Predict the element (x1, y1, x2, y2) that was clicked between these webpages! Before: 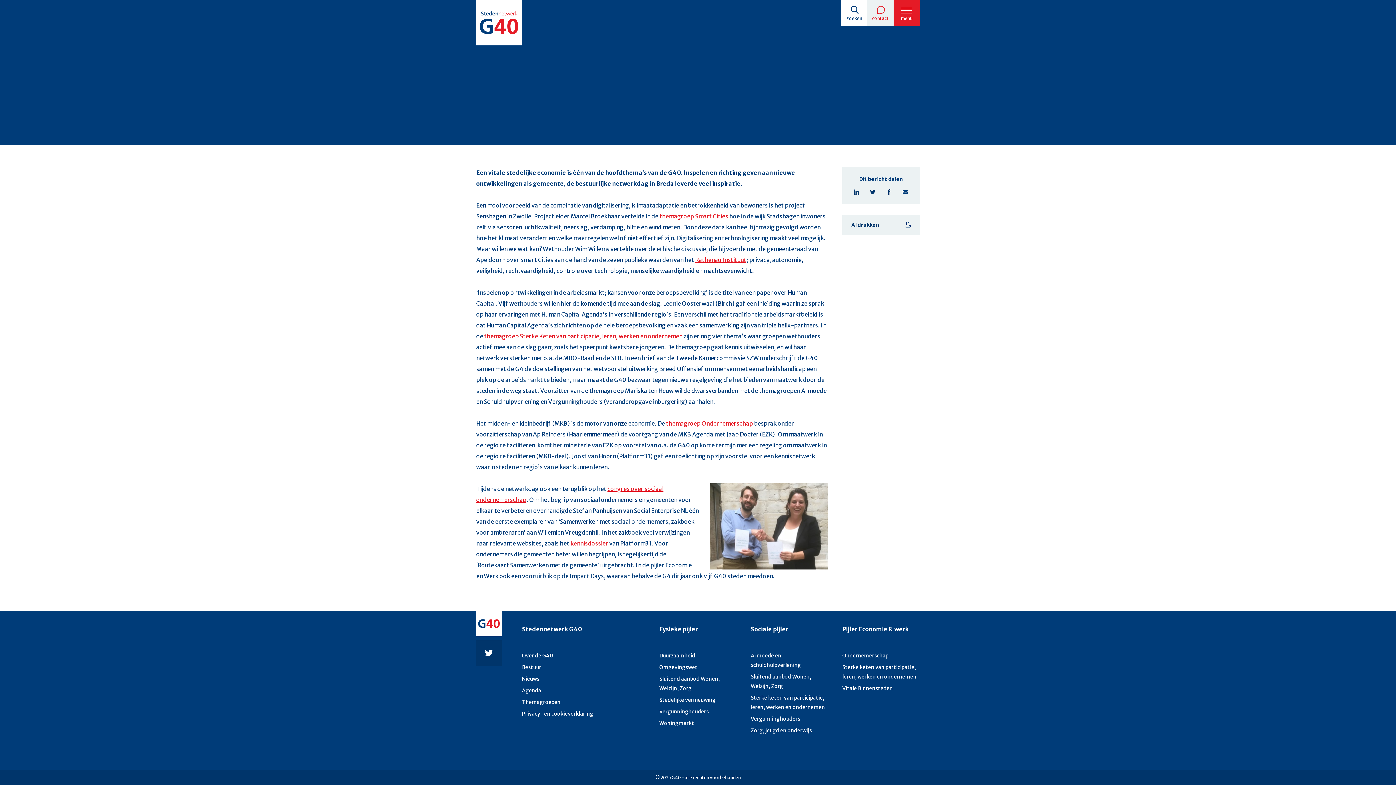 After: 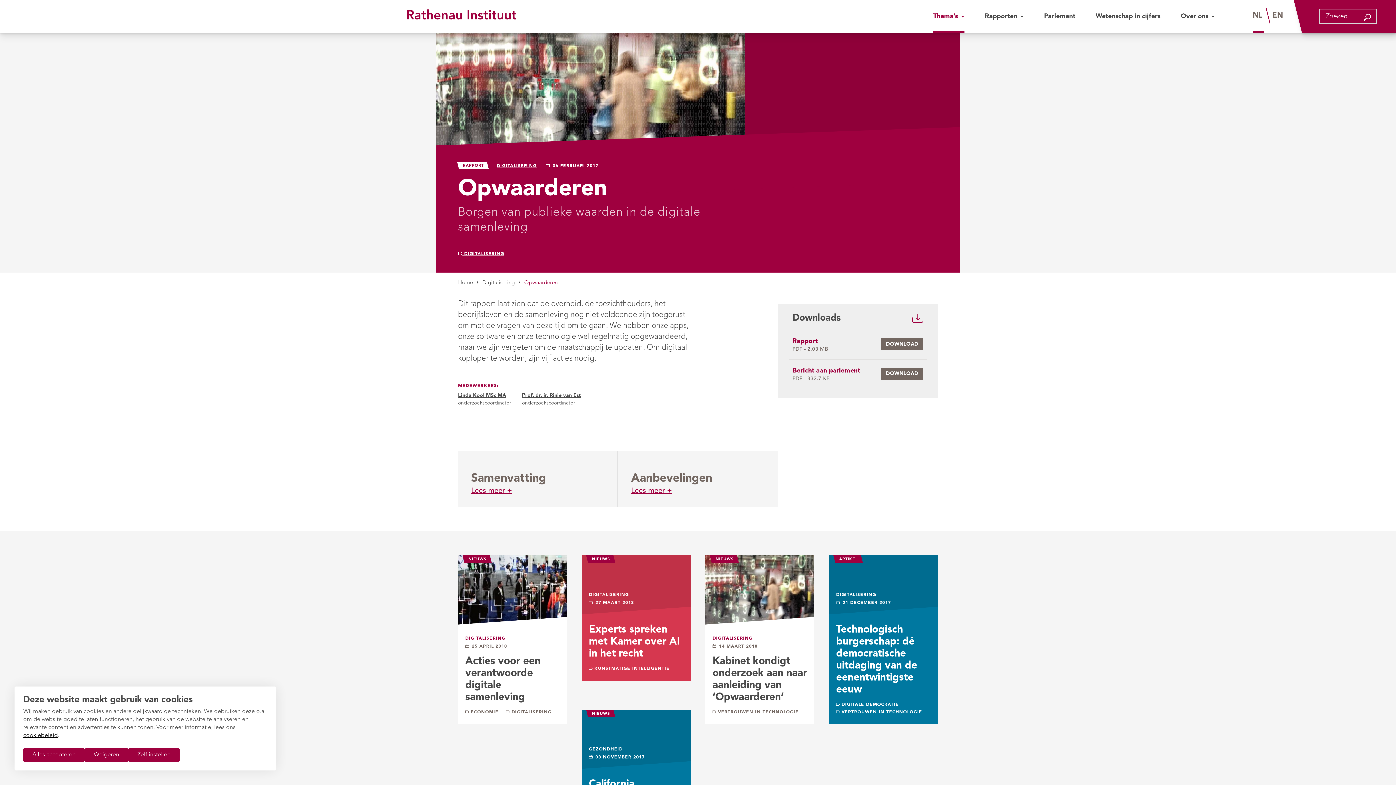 Action: bbox: (695, 256, 746, 263) label: Rathenau Instituut